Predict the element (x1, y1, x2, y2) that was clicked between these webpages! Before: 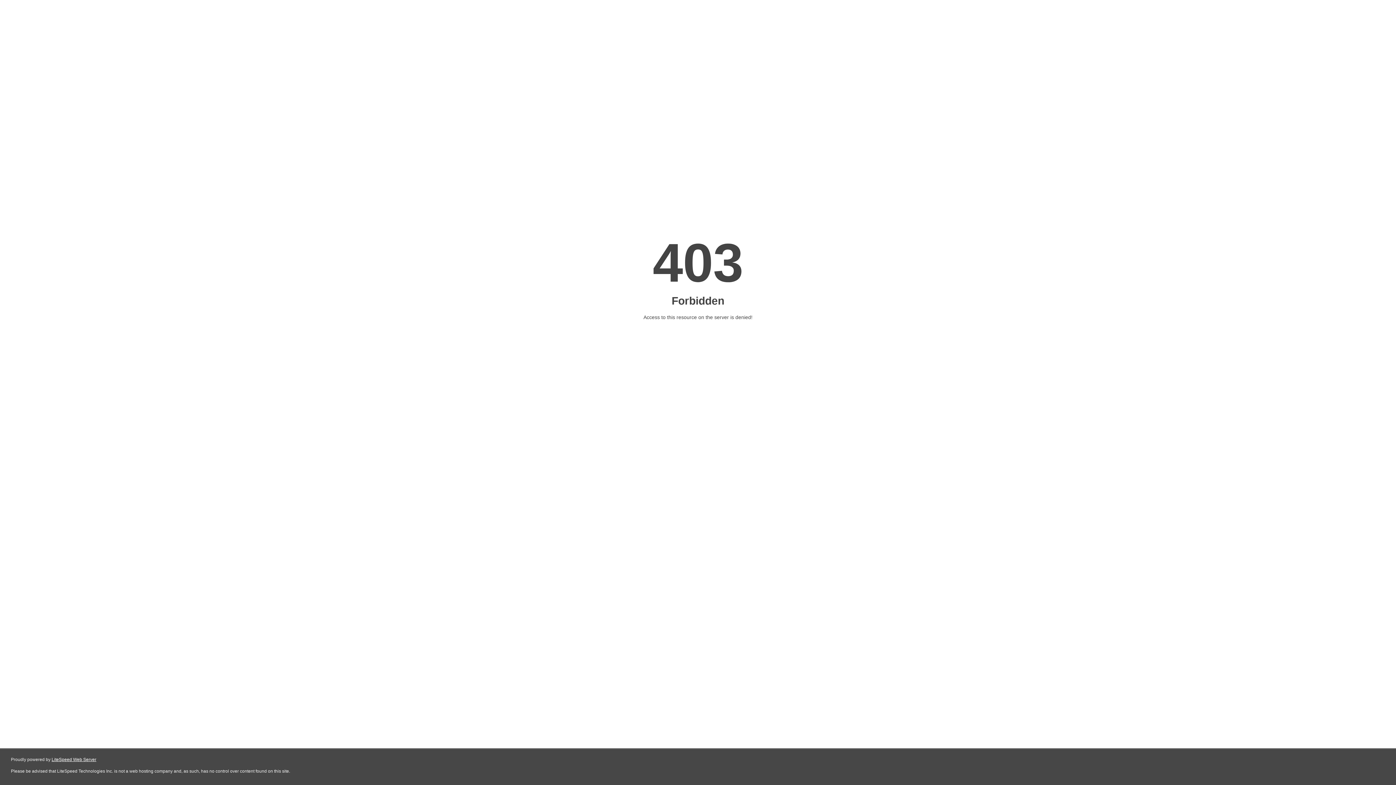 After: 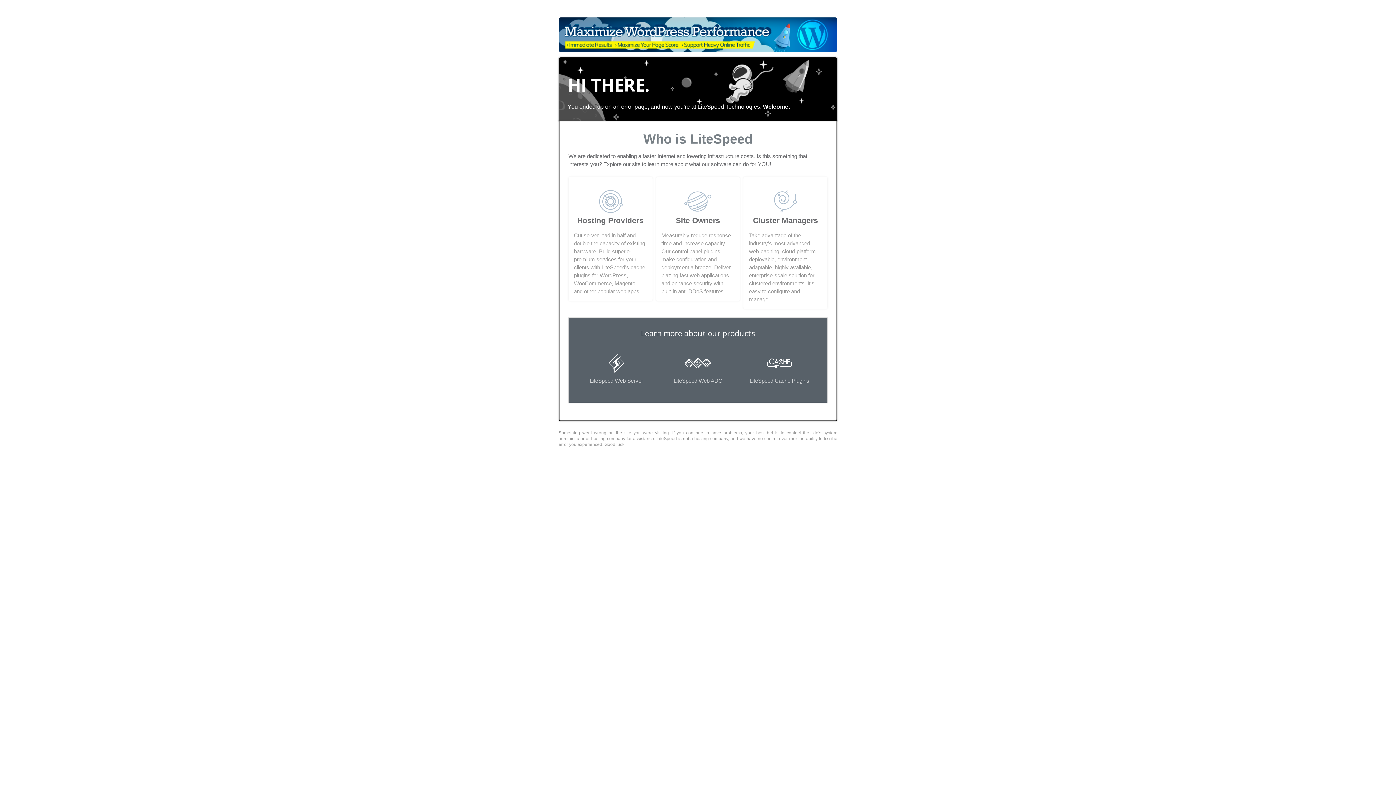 Action: bbox: (51, 757, 96, 762) label: LiteSpeed Web Server